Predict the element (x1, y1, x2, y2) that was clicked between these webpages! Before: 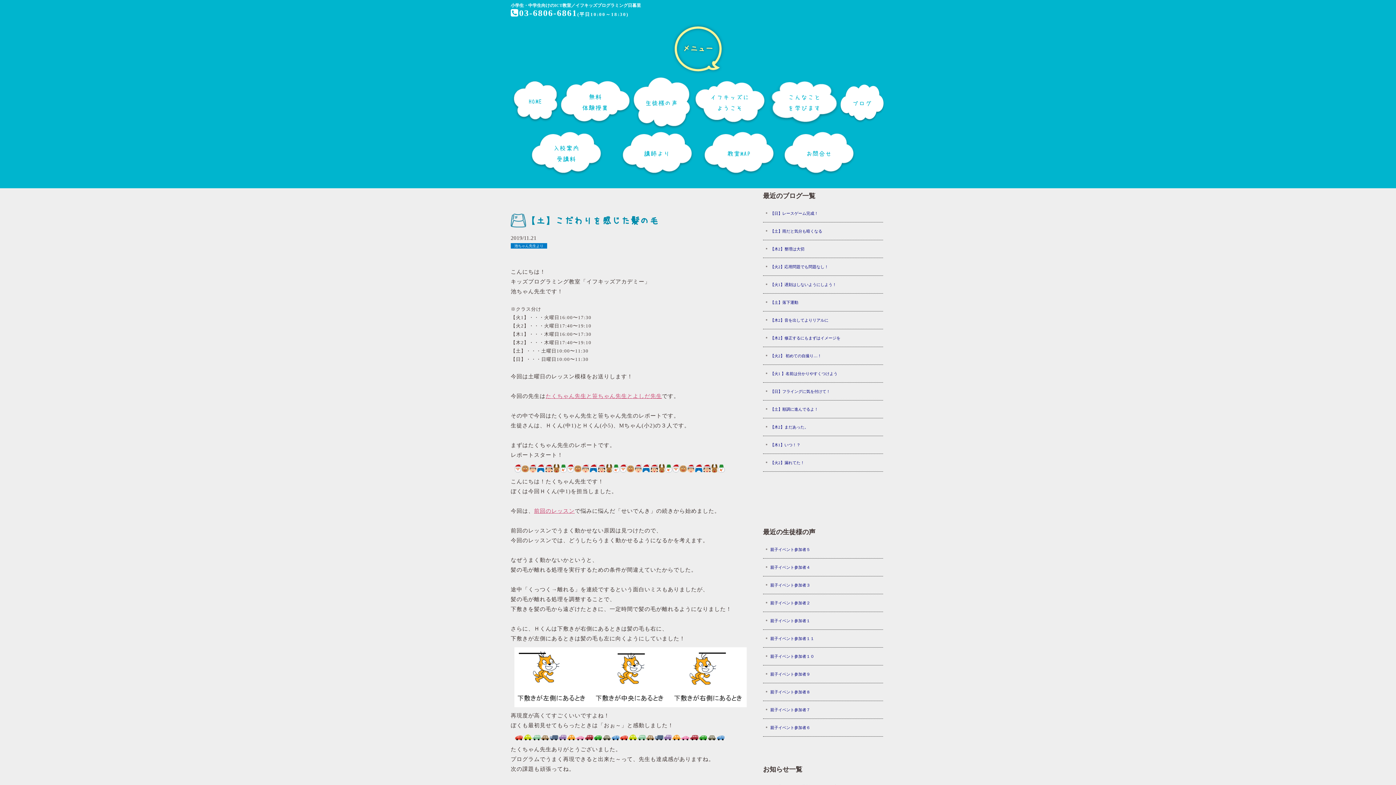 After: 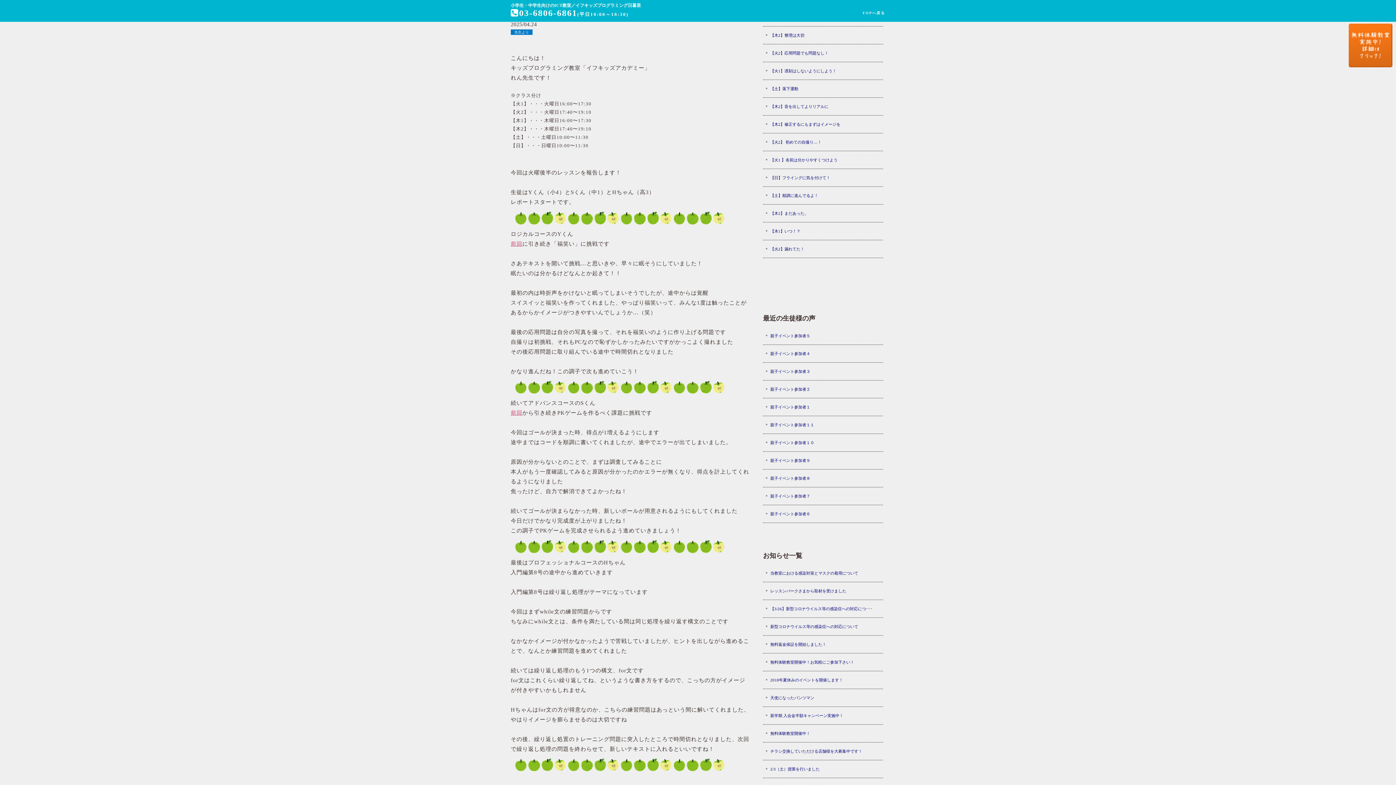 Action: label: 【火2】 初めての自撮り…！ bbox: (770, 350, 821, 360)